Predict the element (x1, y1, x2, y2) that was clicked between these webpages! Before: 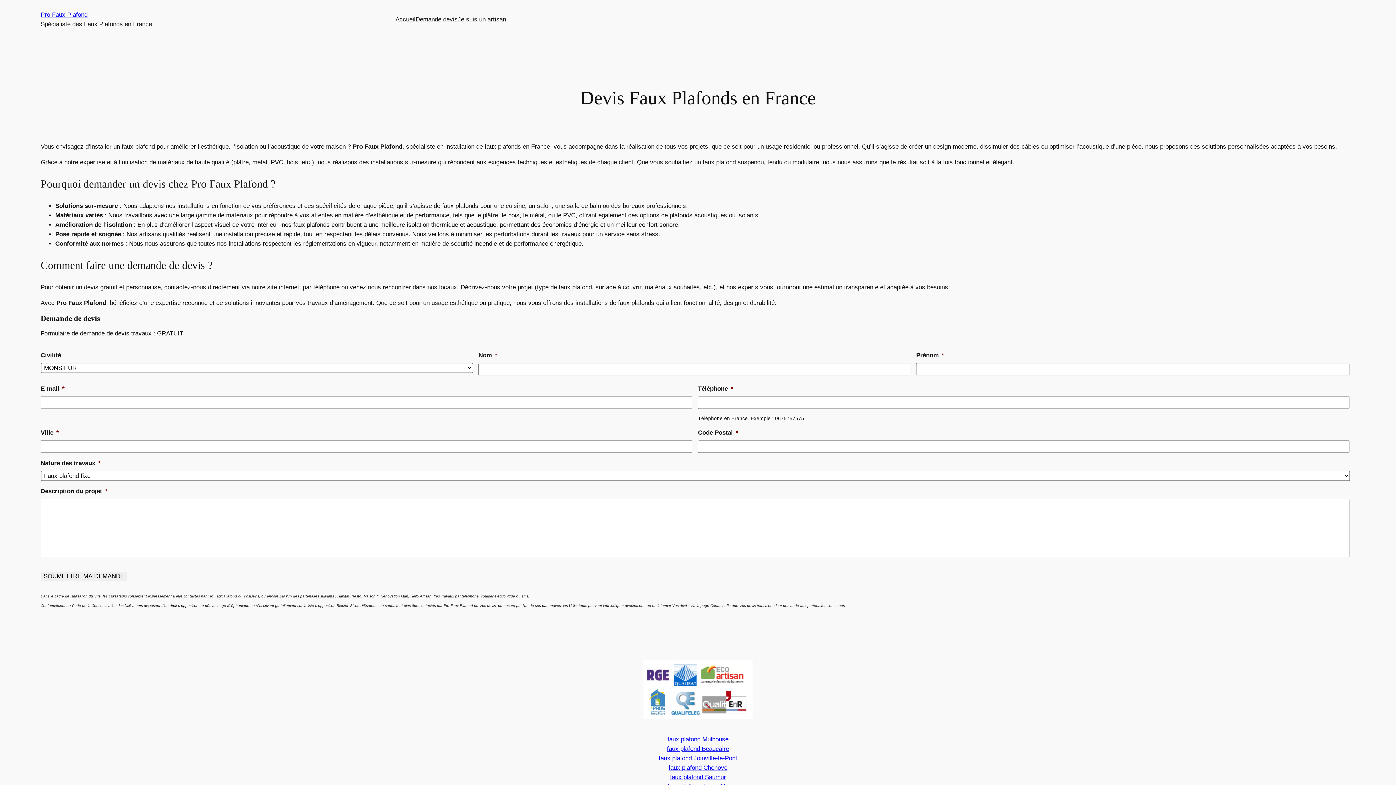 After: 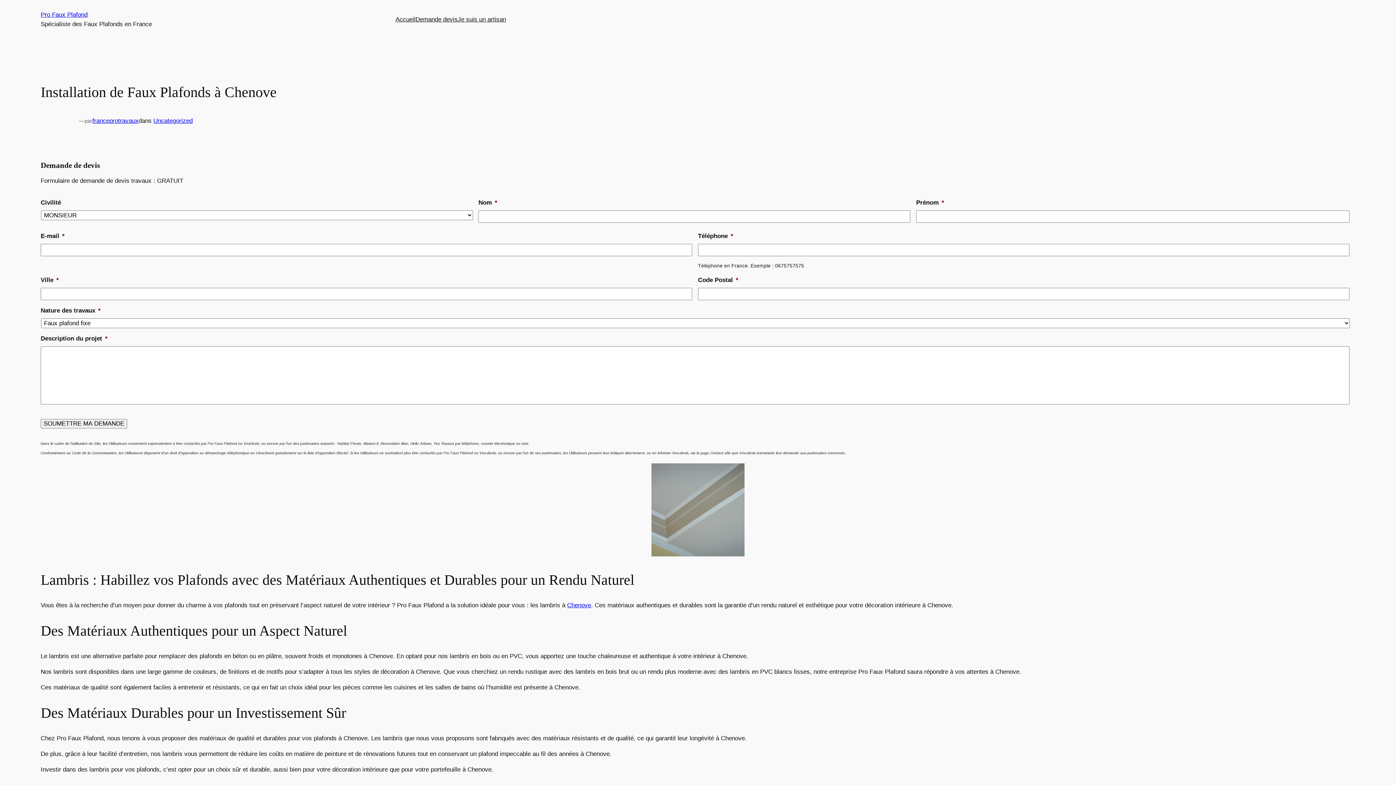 Action: bbox: (668, 764, 727, 771) label: faux plafond Chenove